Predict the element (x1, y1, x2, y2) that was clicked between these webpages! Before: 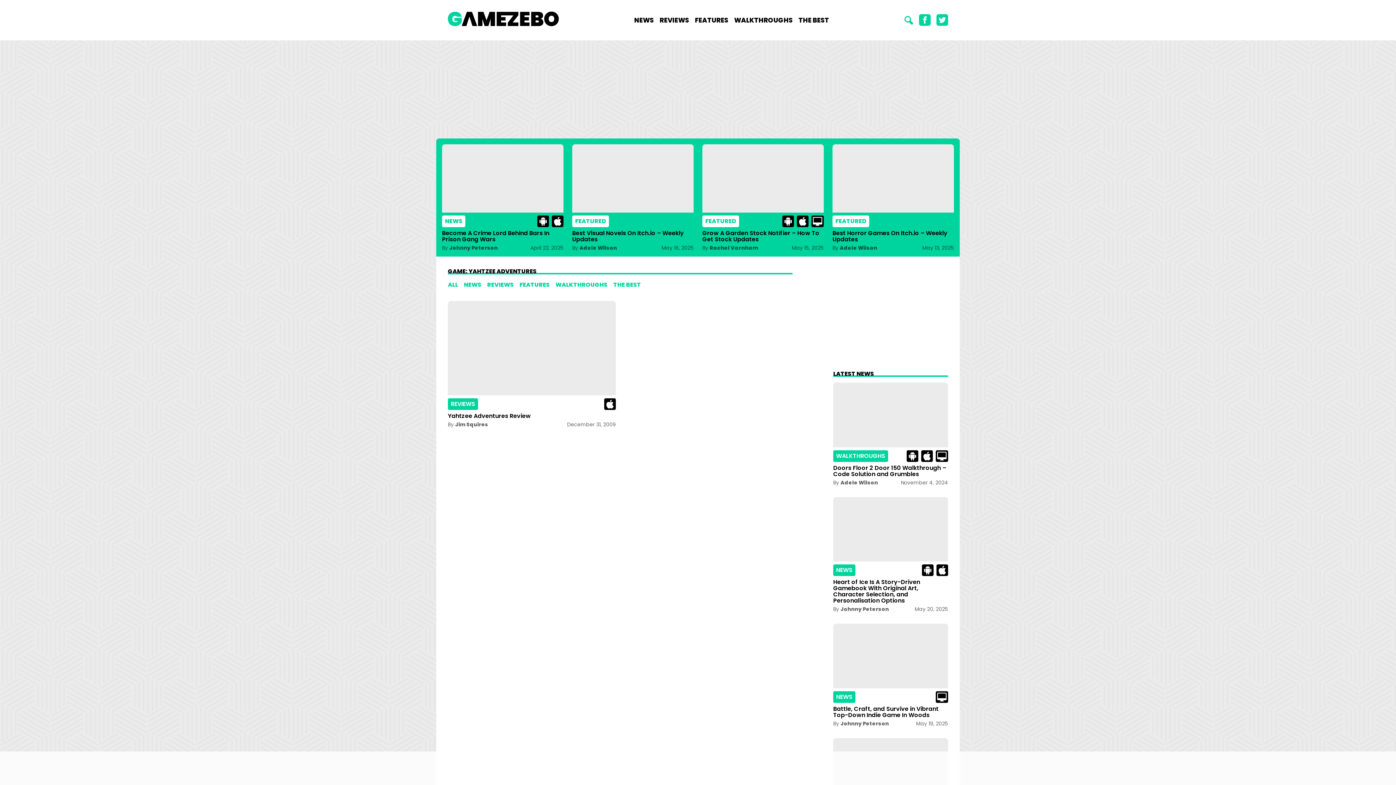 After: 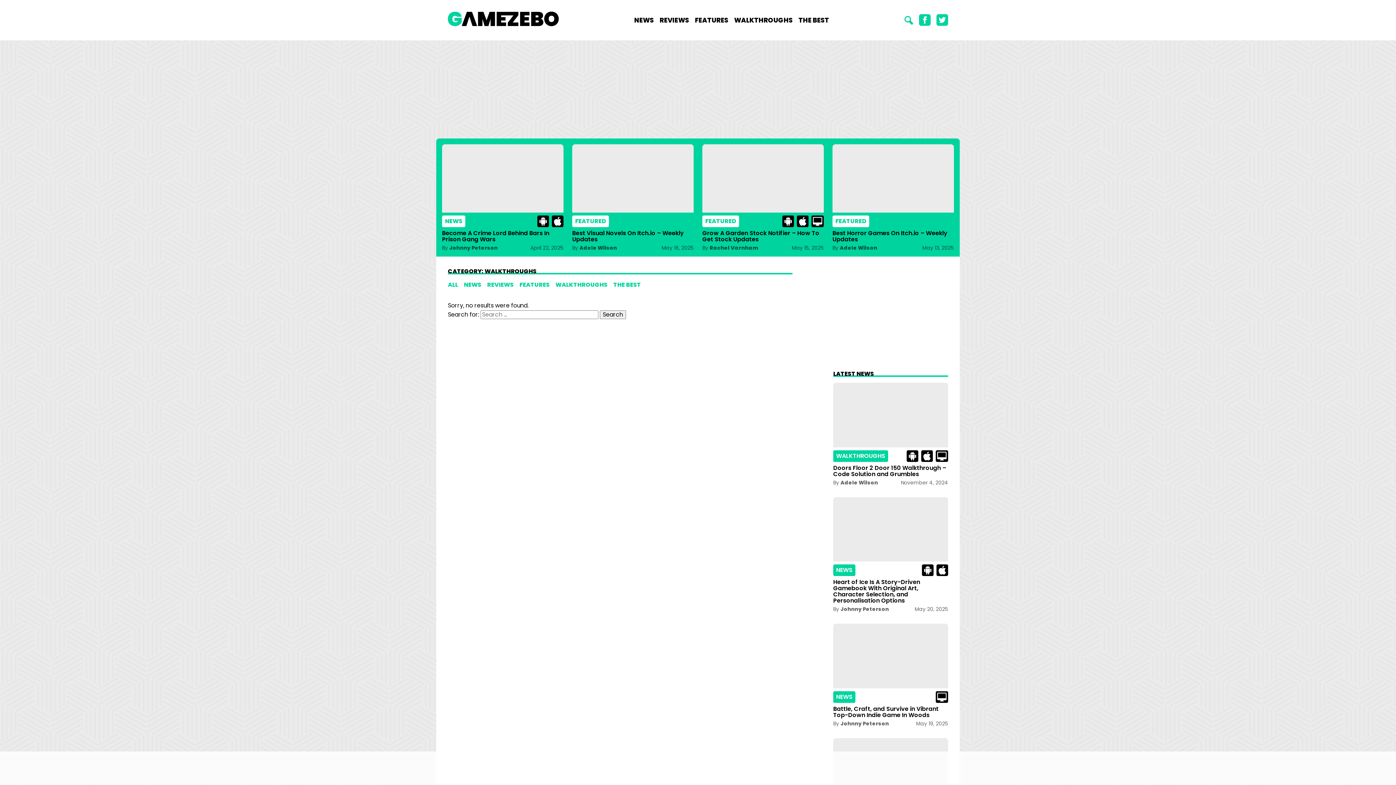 Action: bbox: (555, 280, 607, 289) label: WALKTHROUGHS